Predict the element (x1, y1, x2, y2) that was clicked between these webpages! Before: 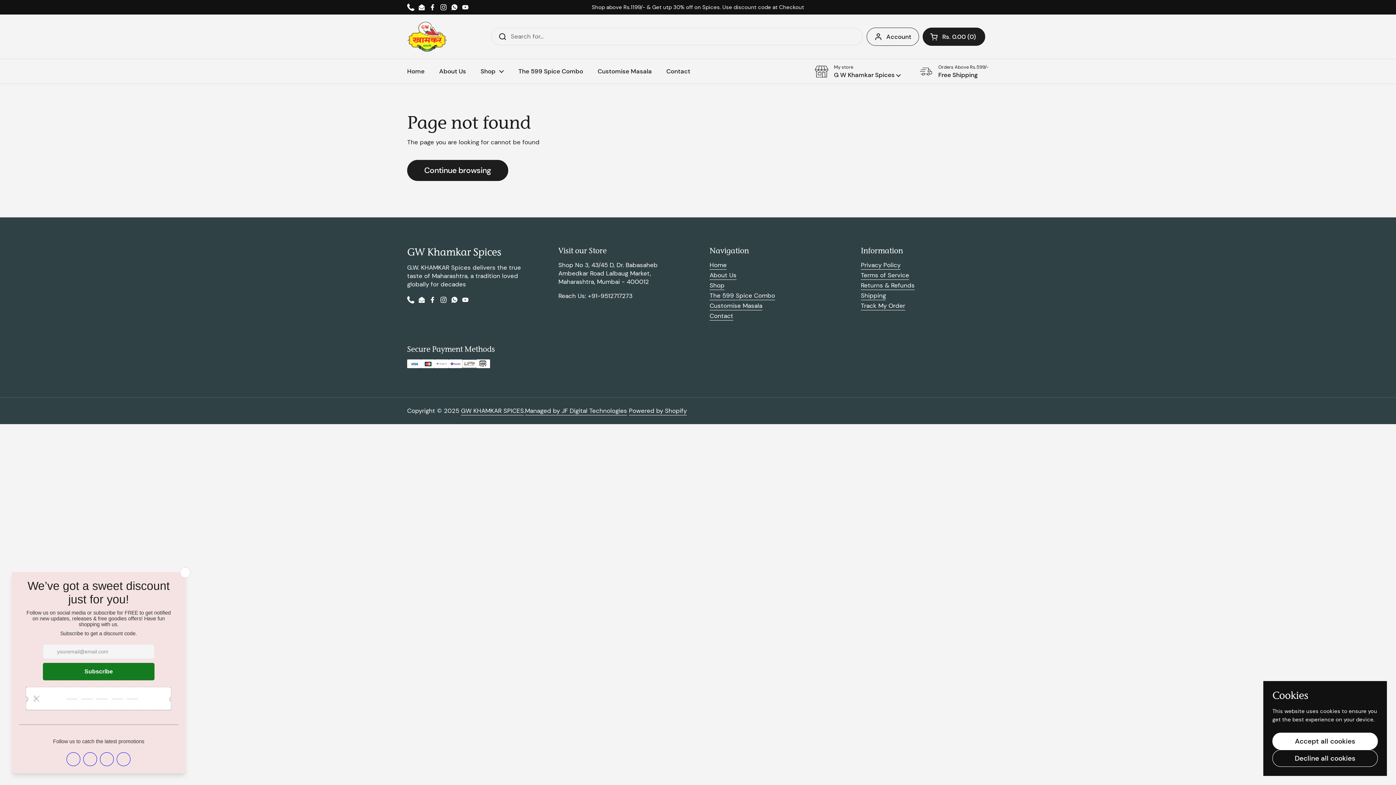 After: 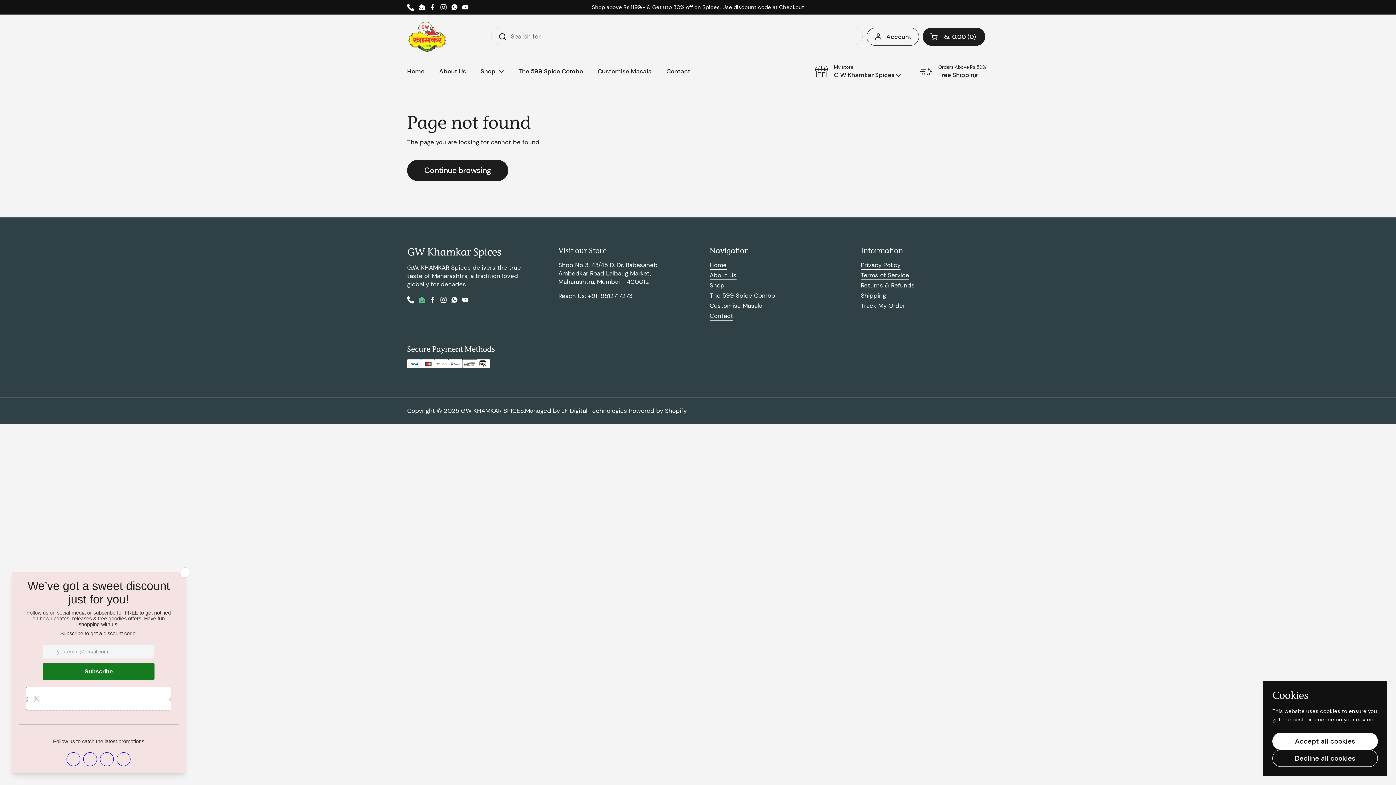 Action: bbox: (418, 296, 425, 303) label: Email